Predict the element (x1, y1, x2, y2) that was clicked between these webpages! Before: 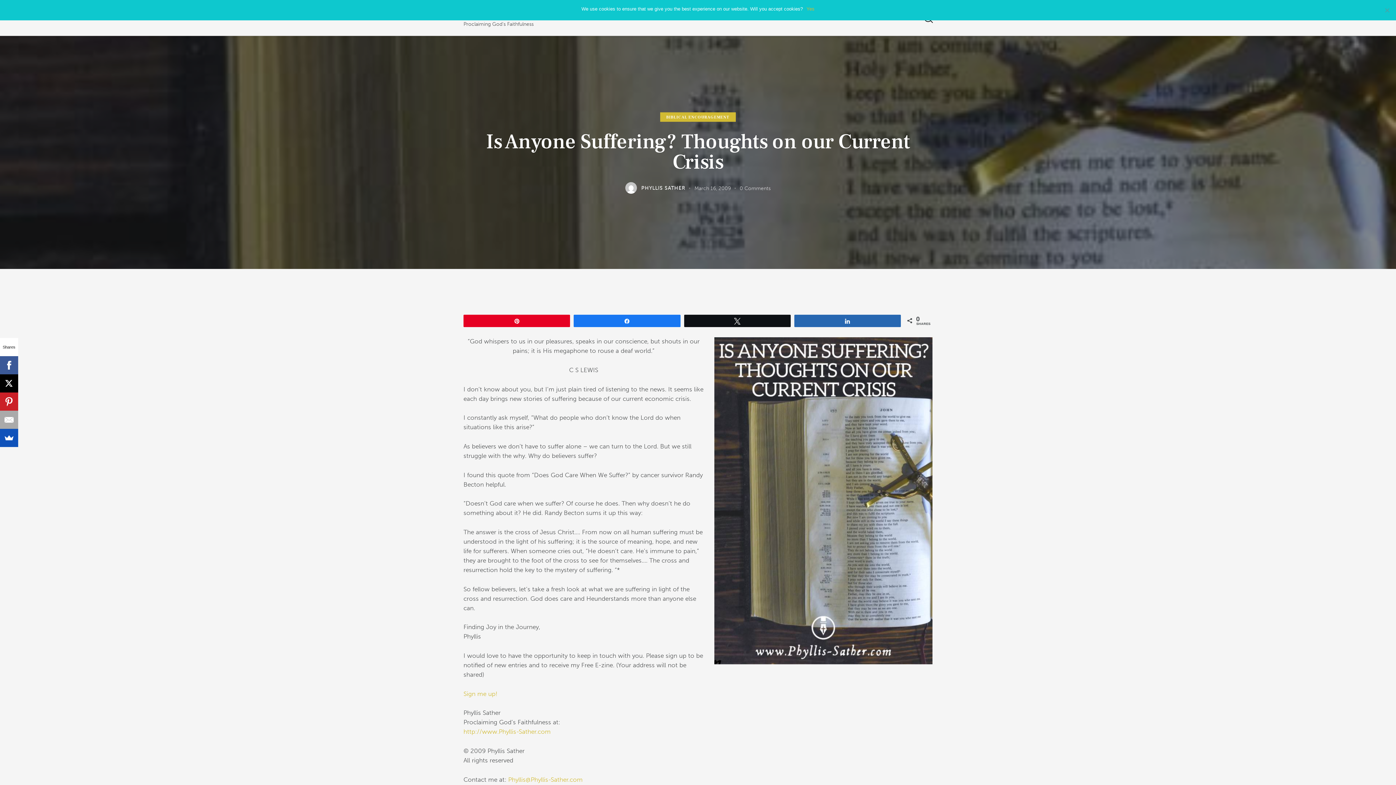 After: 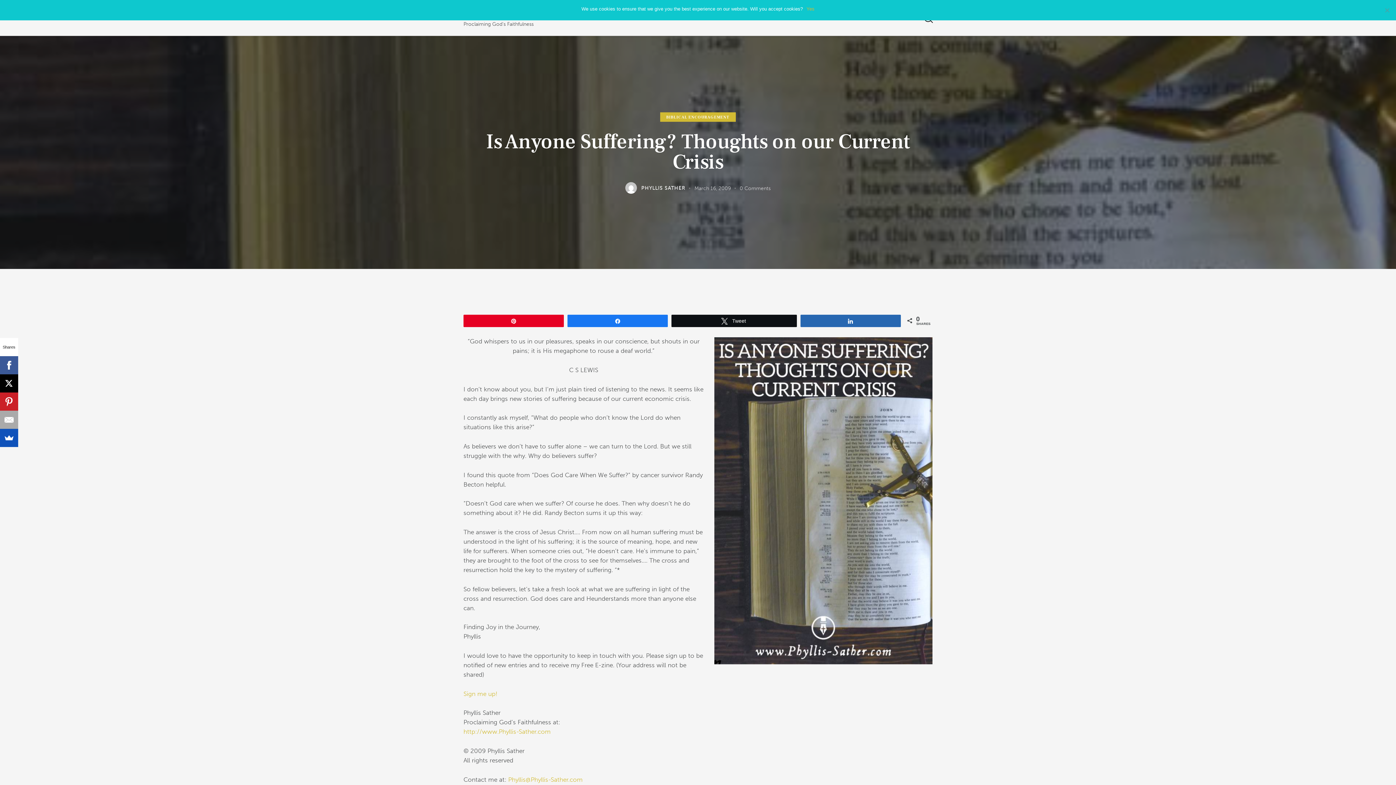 Action: label: Tweet bbox: (684, 315, 790, 326)